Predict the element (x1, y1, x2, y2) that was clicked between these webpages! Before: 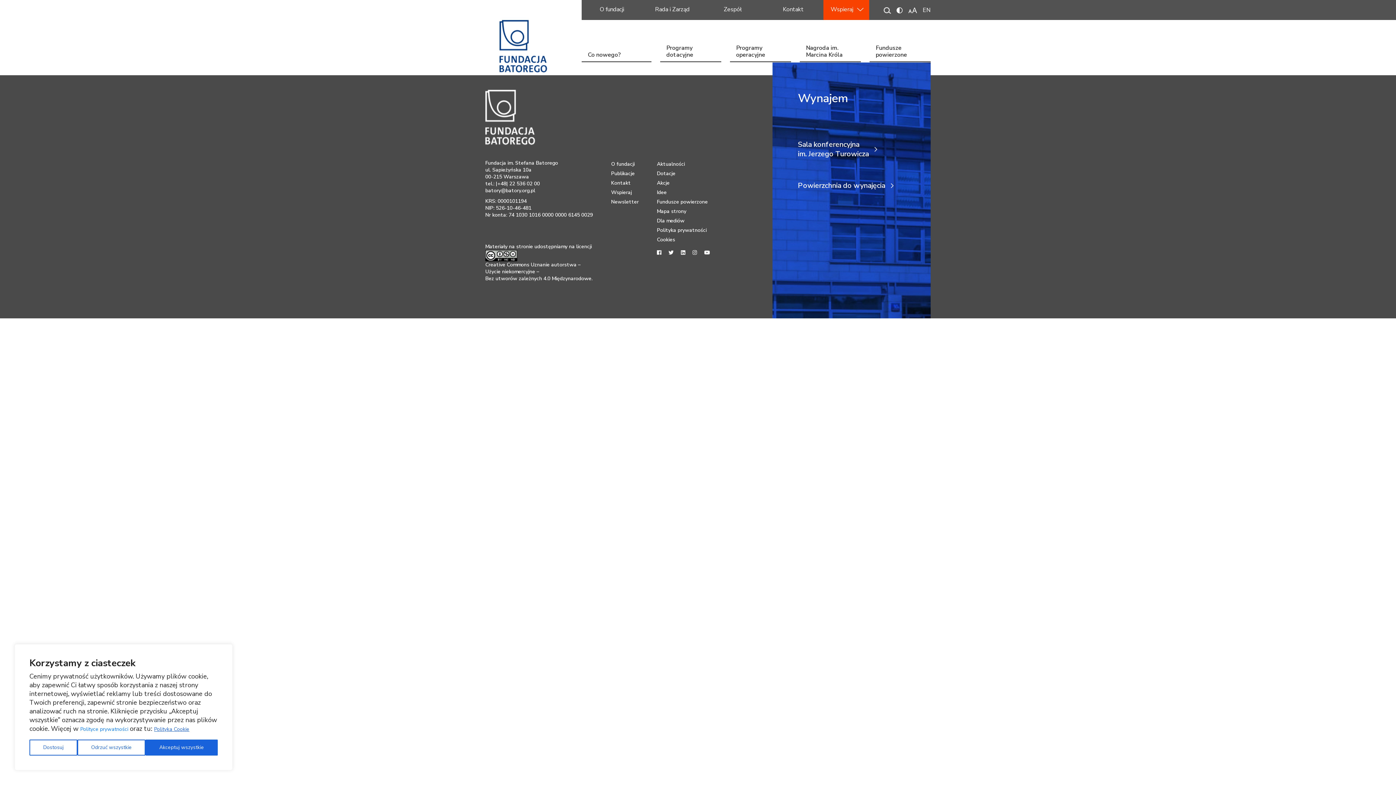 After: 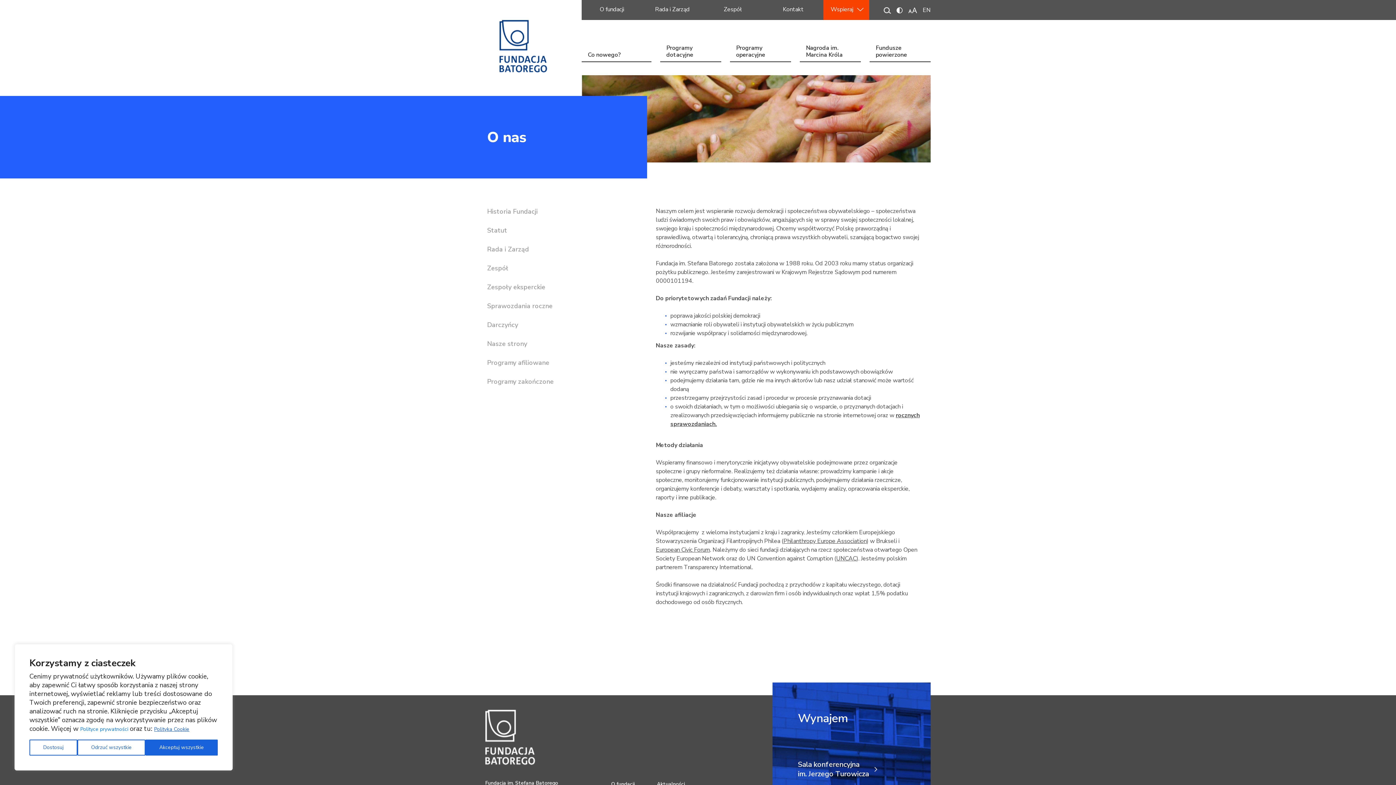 Action: label: O fundacji bbox: (611, 159, 638, 169)